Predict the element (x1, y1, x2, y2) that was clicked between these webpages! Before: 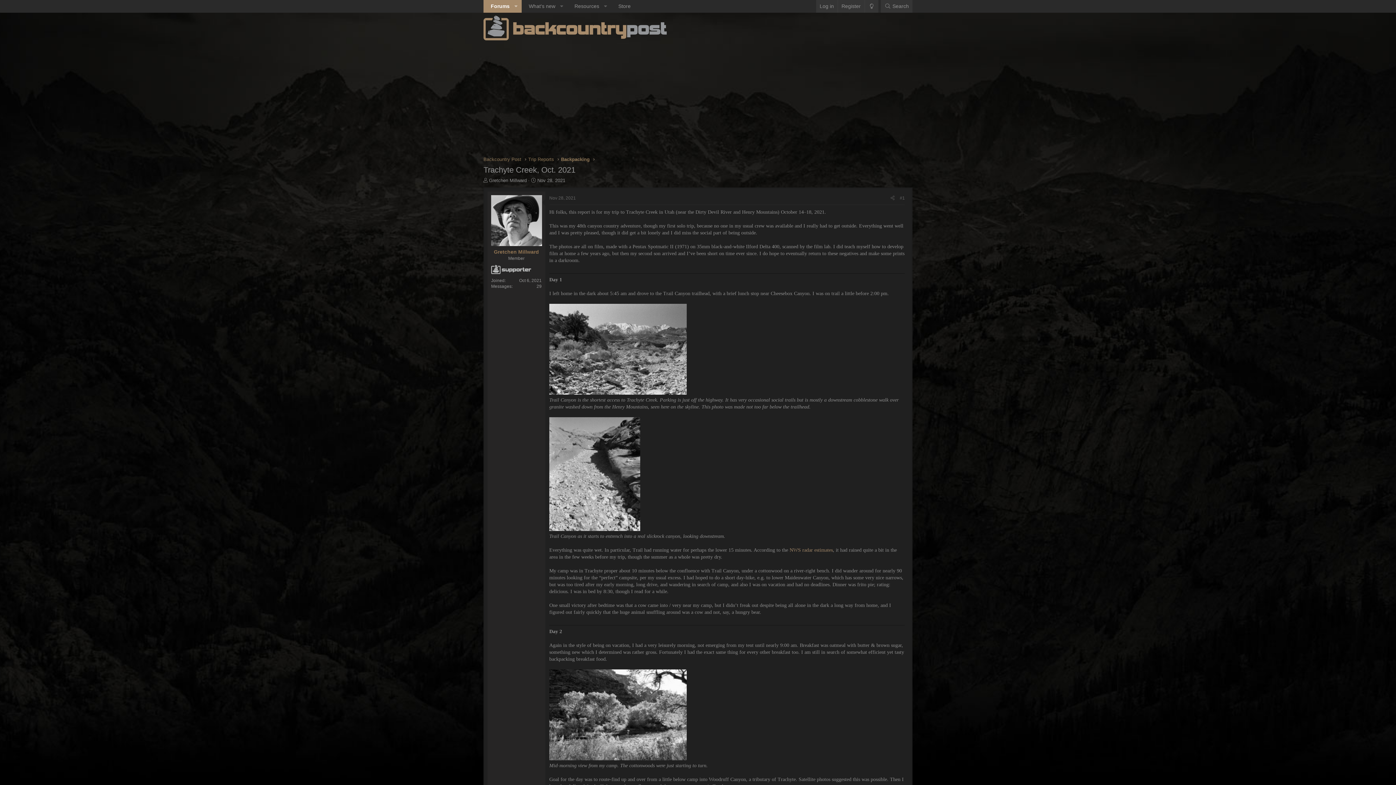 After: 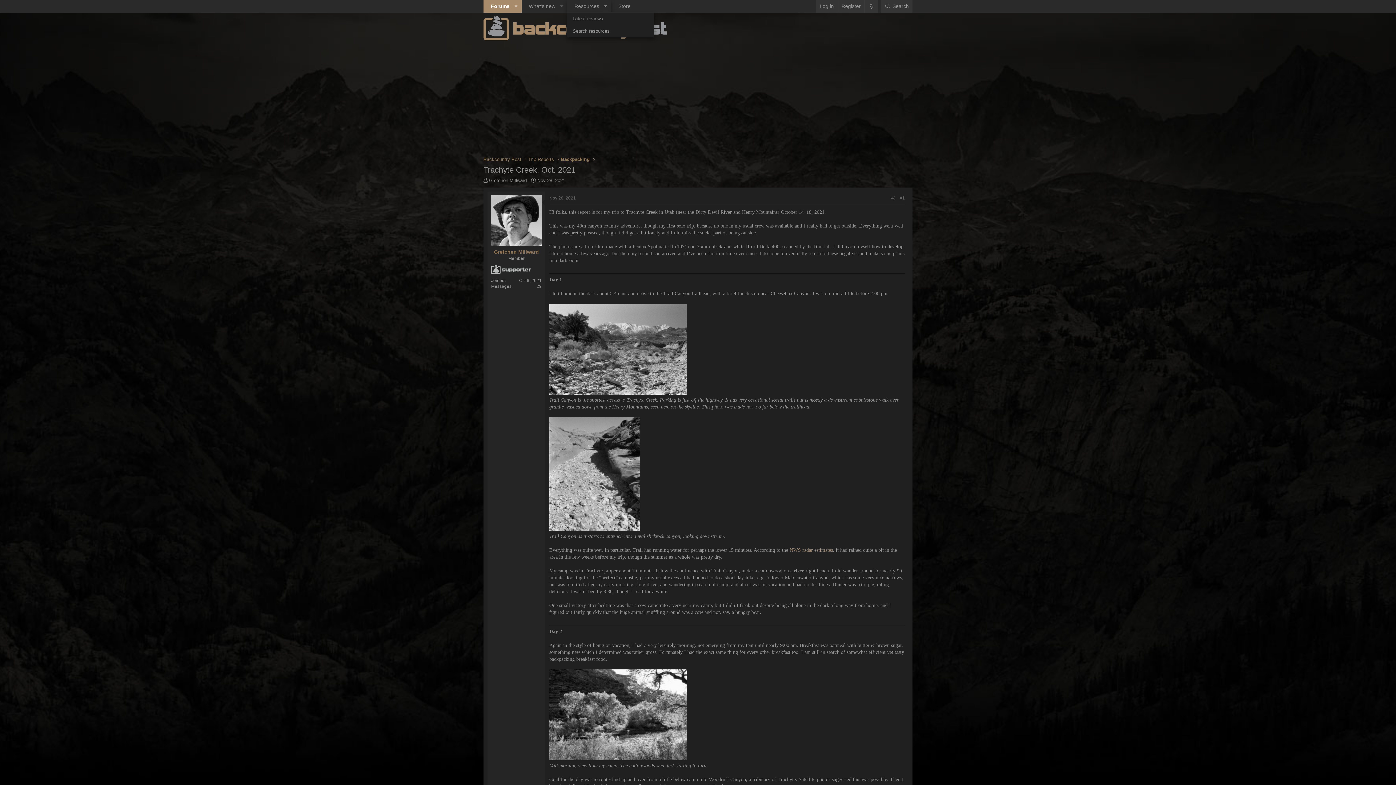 Action: bbox: (600, 0, 611, 12) label: Toggle expanded